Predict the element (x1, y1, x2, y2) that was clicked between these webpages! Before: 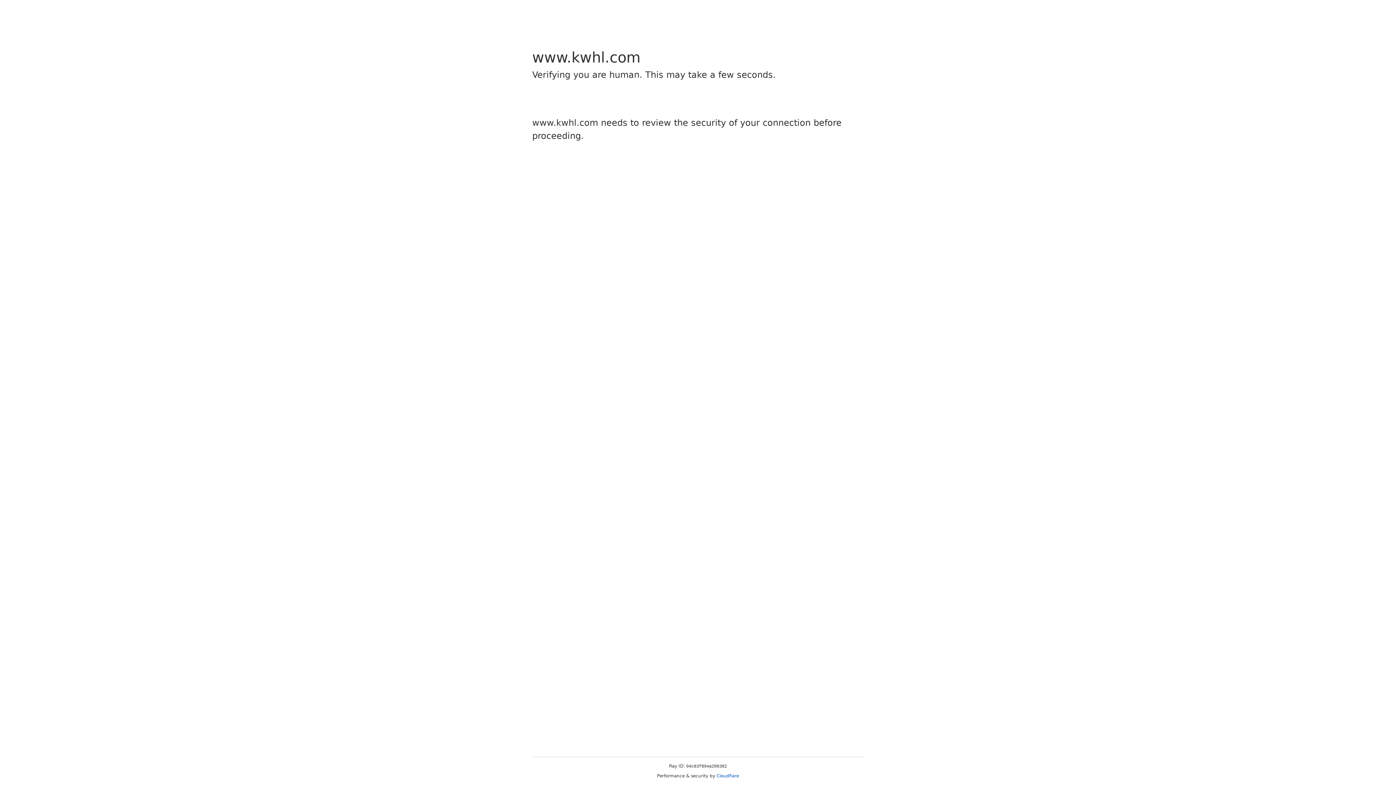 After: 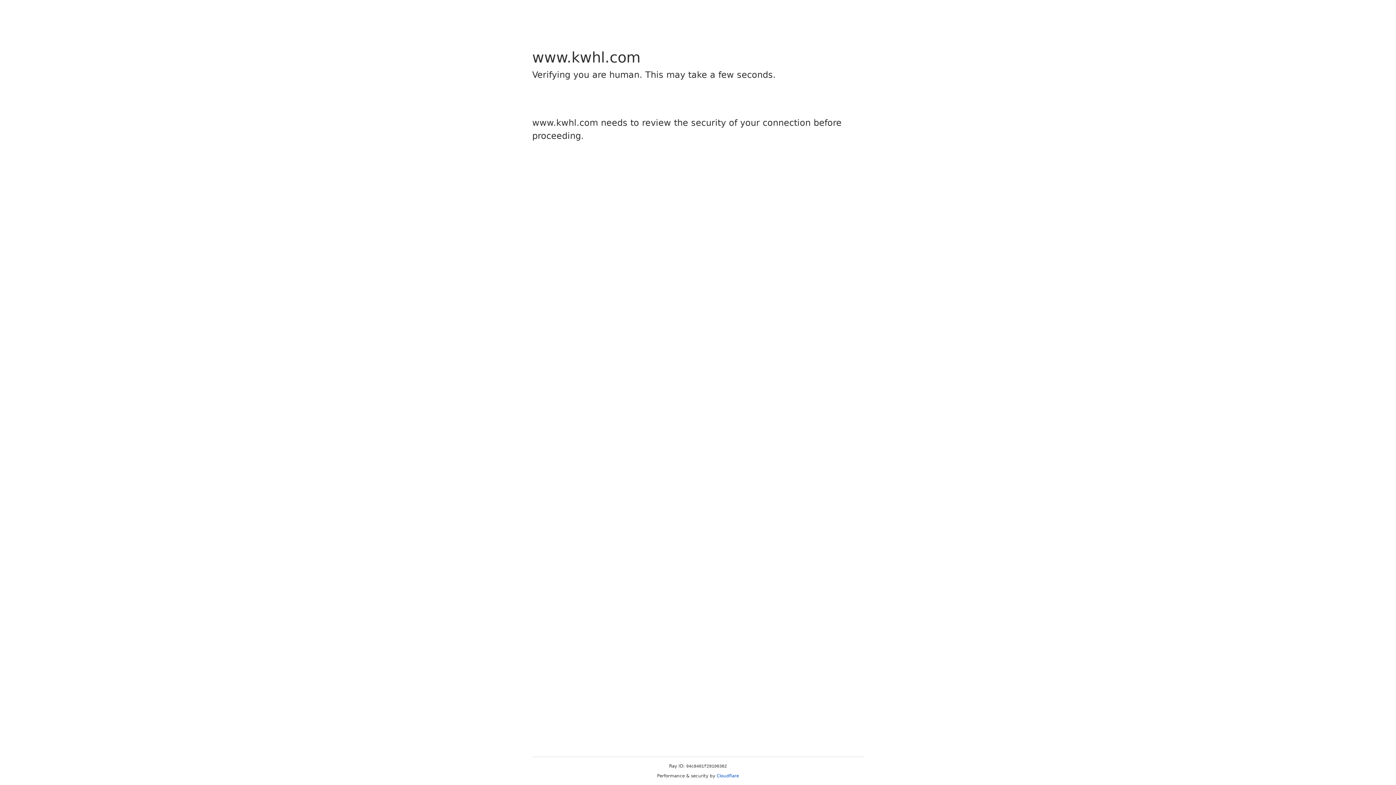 Action: bbox: (716, 773, 739, 778) label: Cloudflare